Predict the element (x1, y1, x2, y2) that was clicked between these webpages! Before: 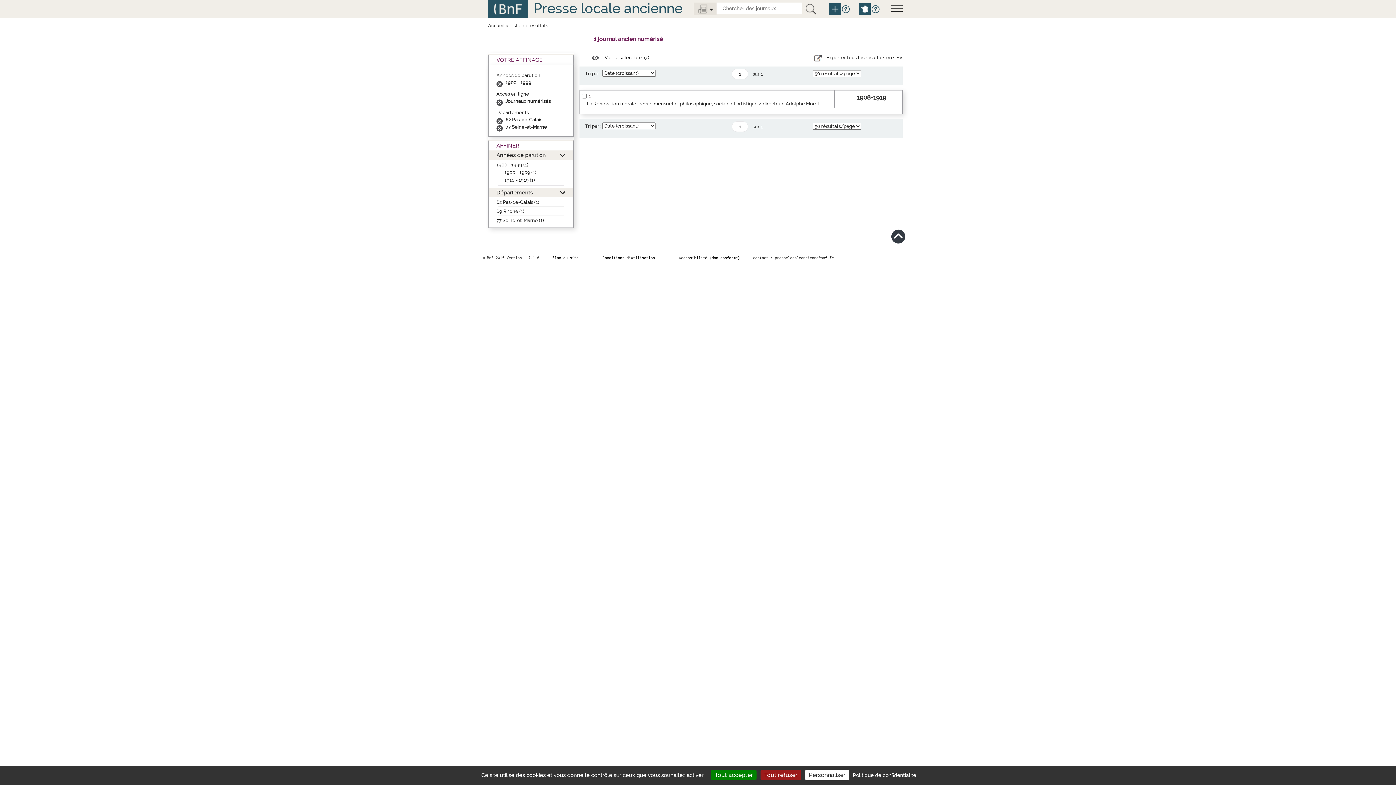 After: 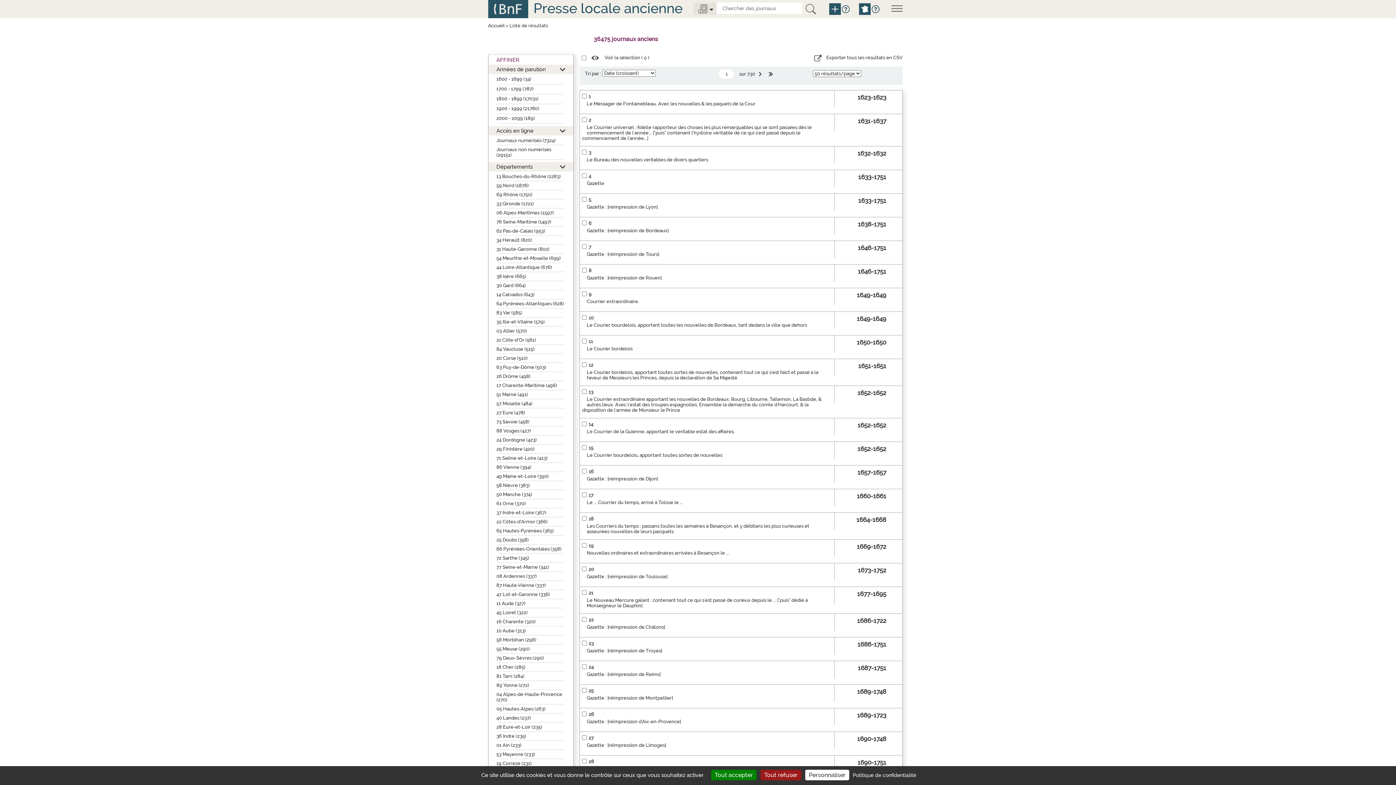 Action: bbox: (803, 3, 818, 14)